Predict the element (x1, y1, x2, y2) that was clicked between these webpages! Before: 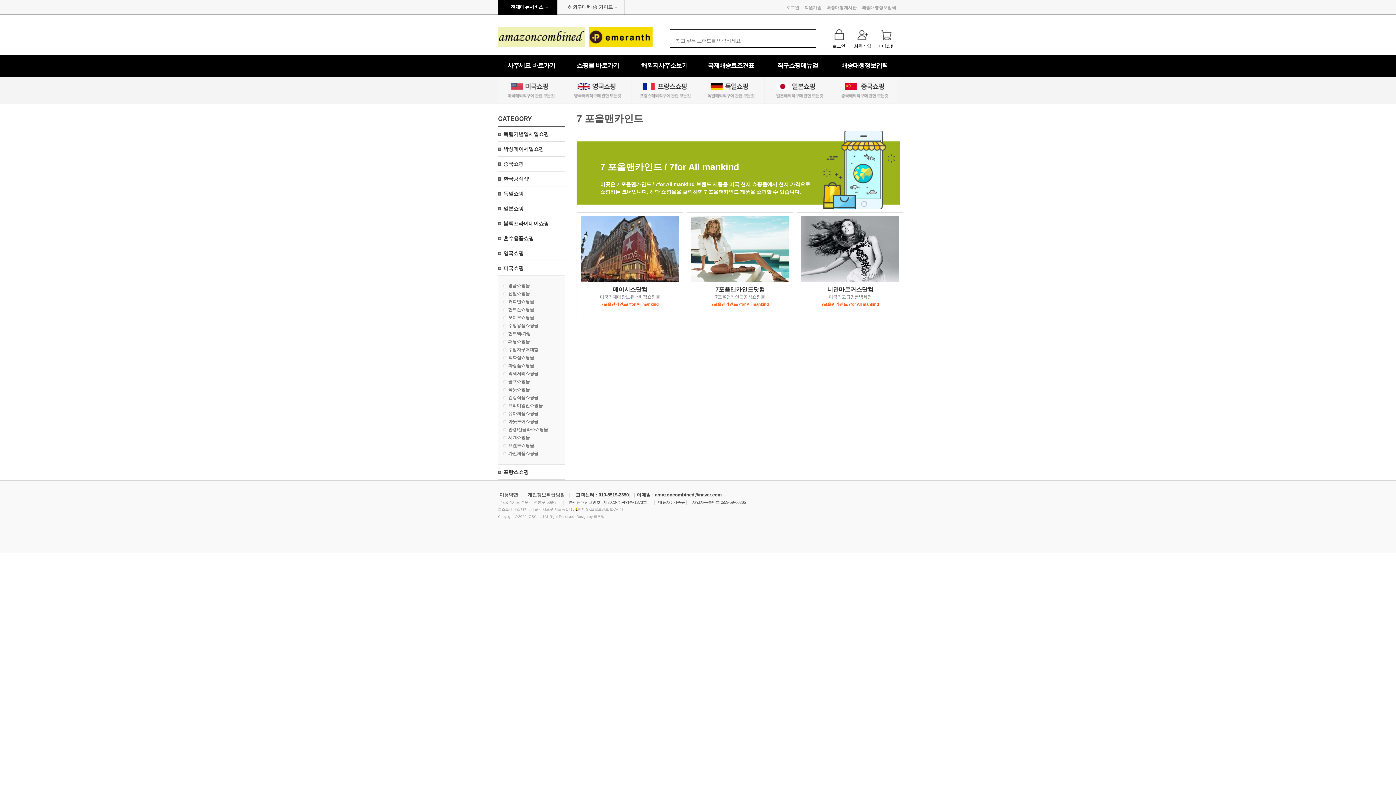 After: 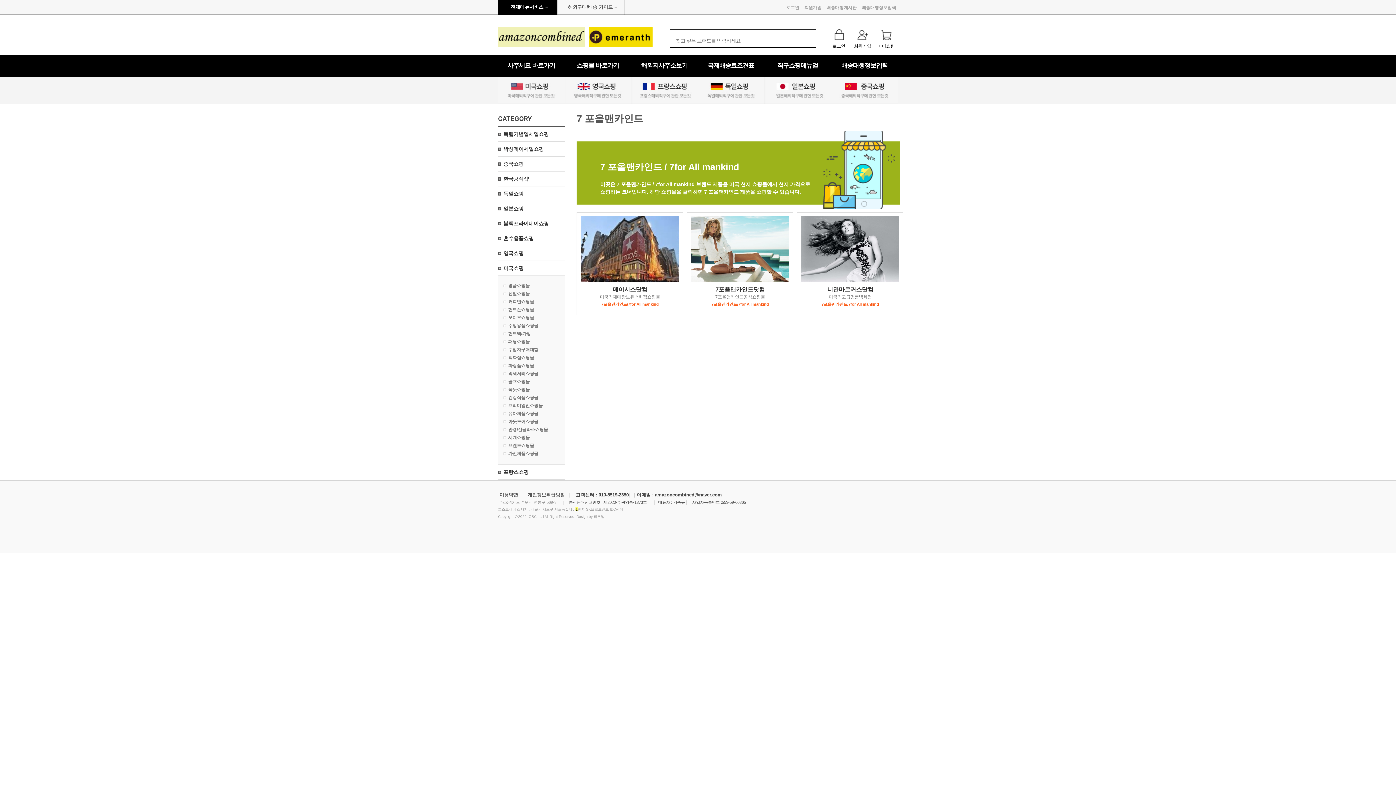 Action: label: 니만마르커스닷컴 bbox: (801, 282, 899, 293)